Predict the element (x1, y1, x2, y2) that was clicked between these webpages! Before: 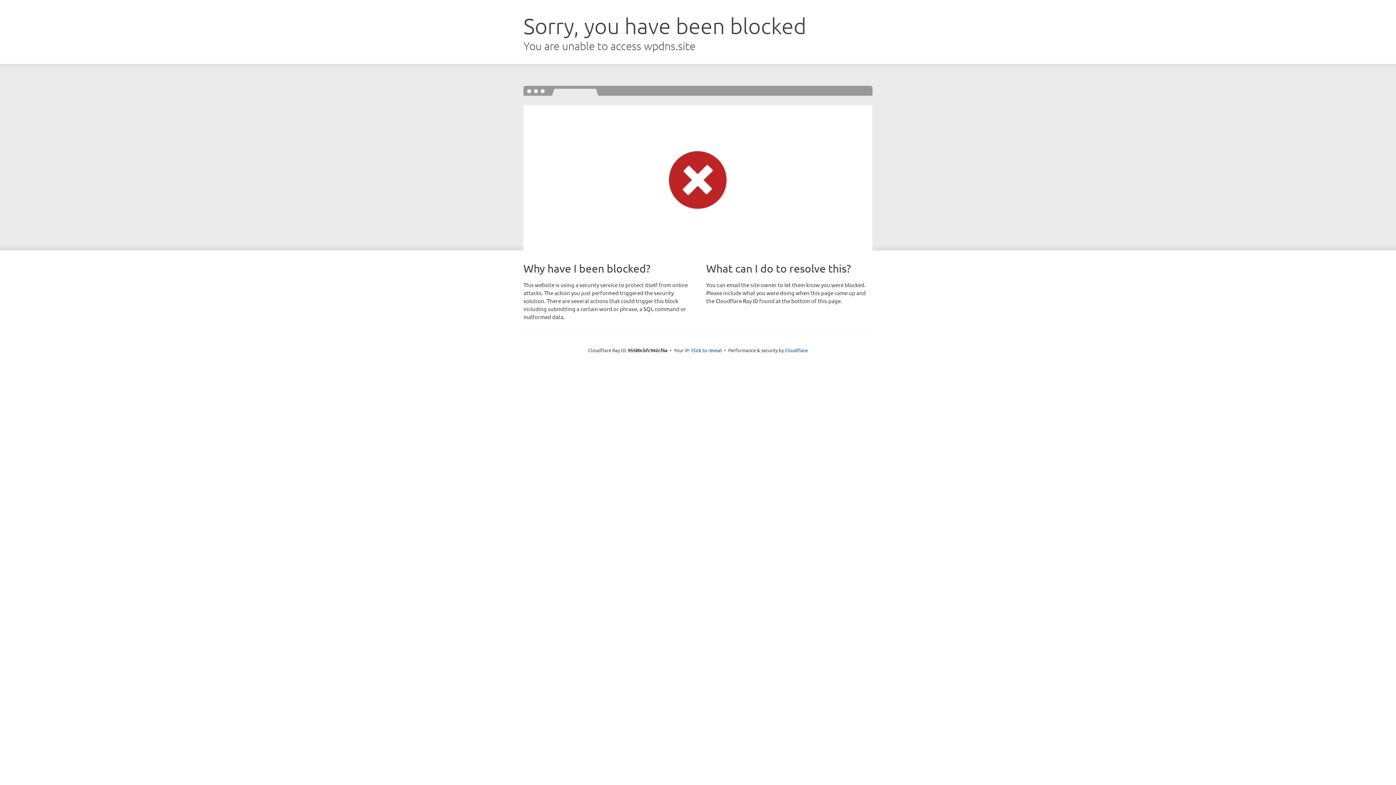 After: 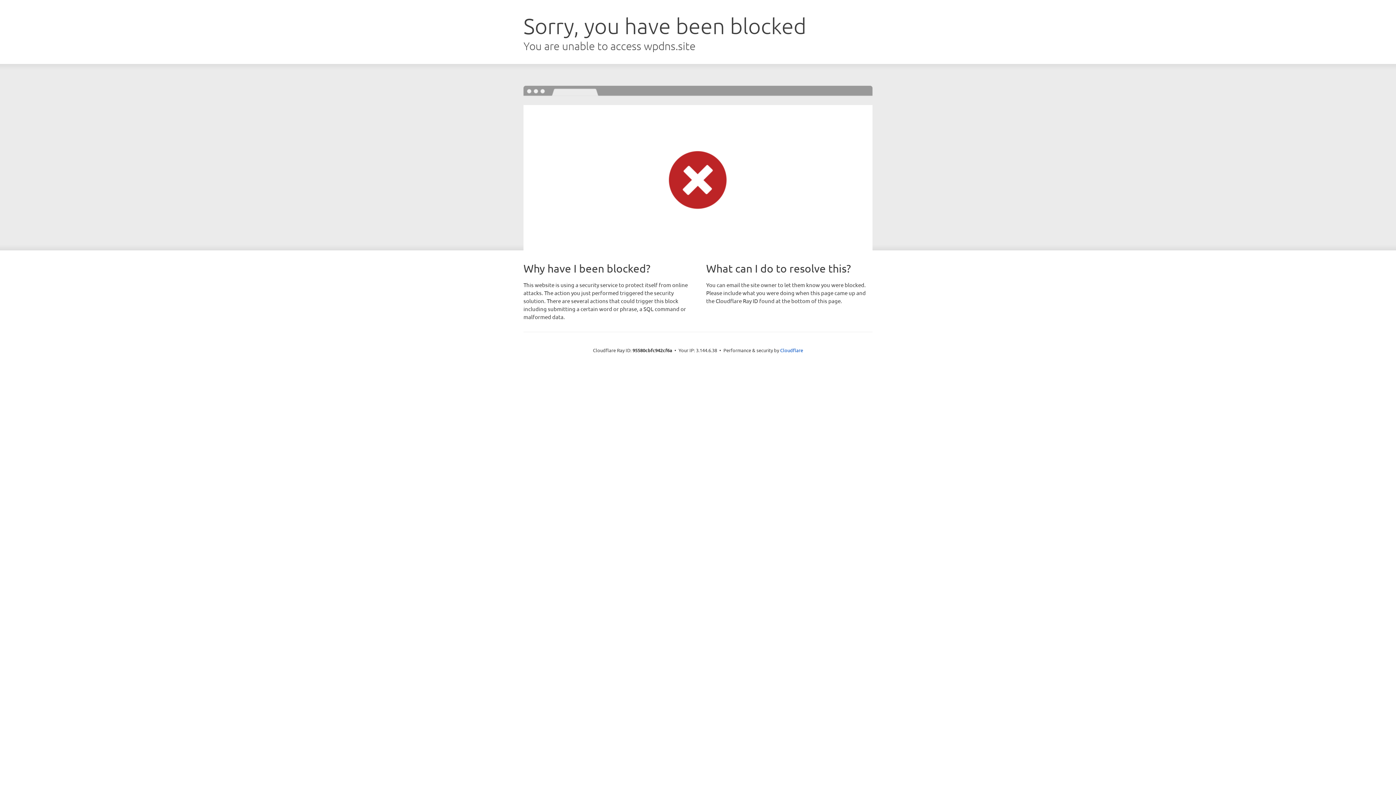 Action: bbox: (691, 346, 722, 353) label: Click to reveal